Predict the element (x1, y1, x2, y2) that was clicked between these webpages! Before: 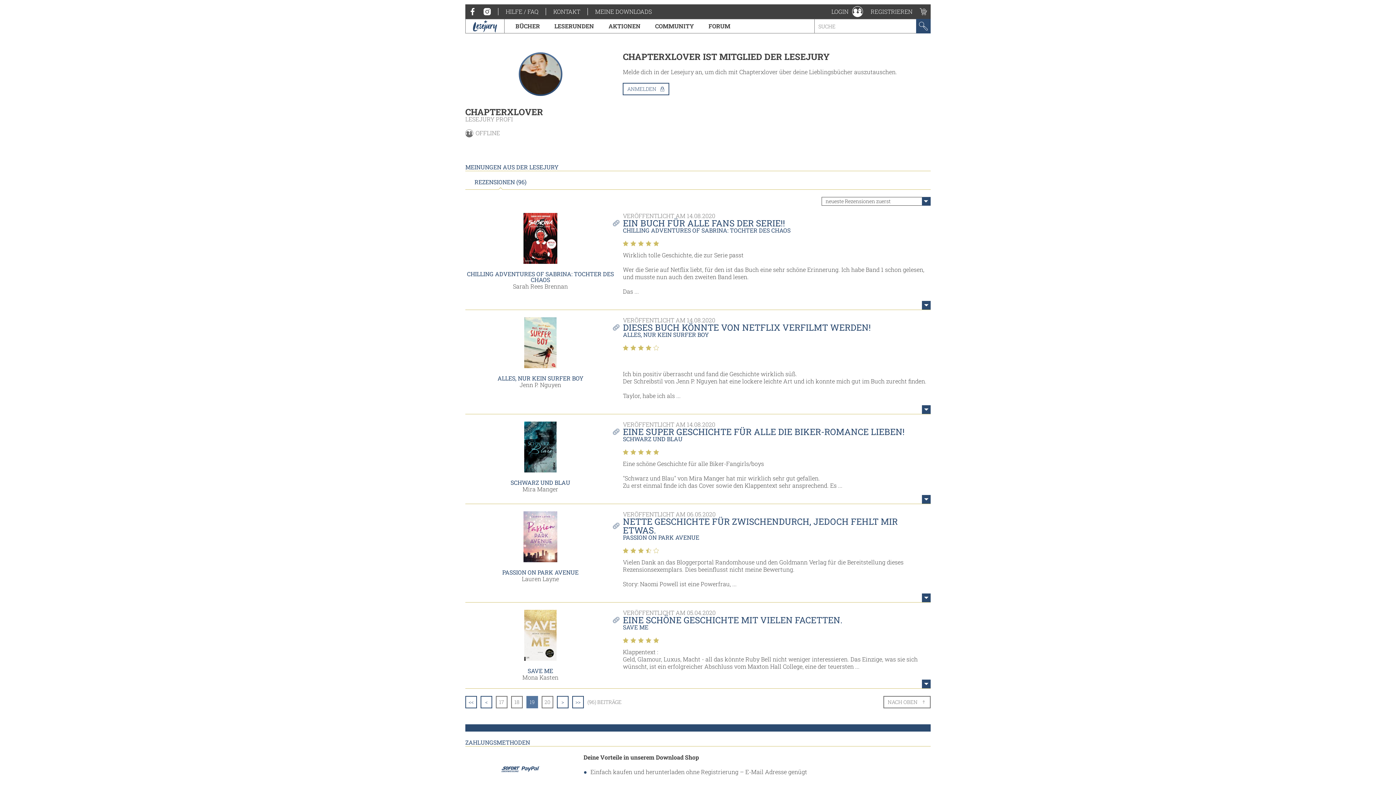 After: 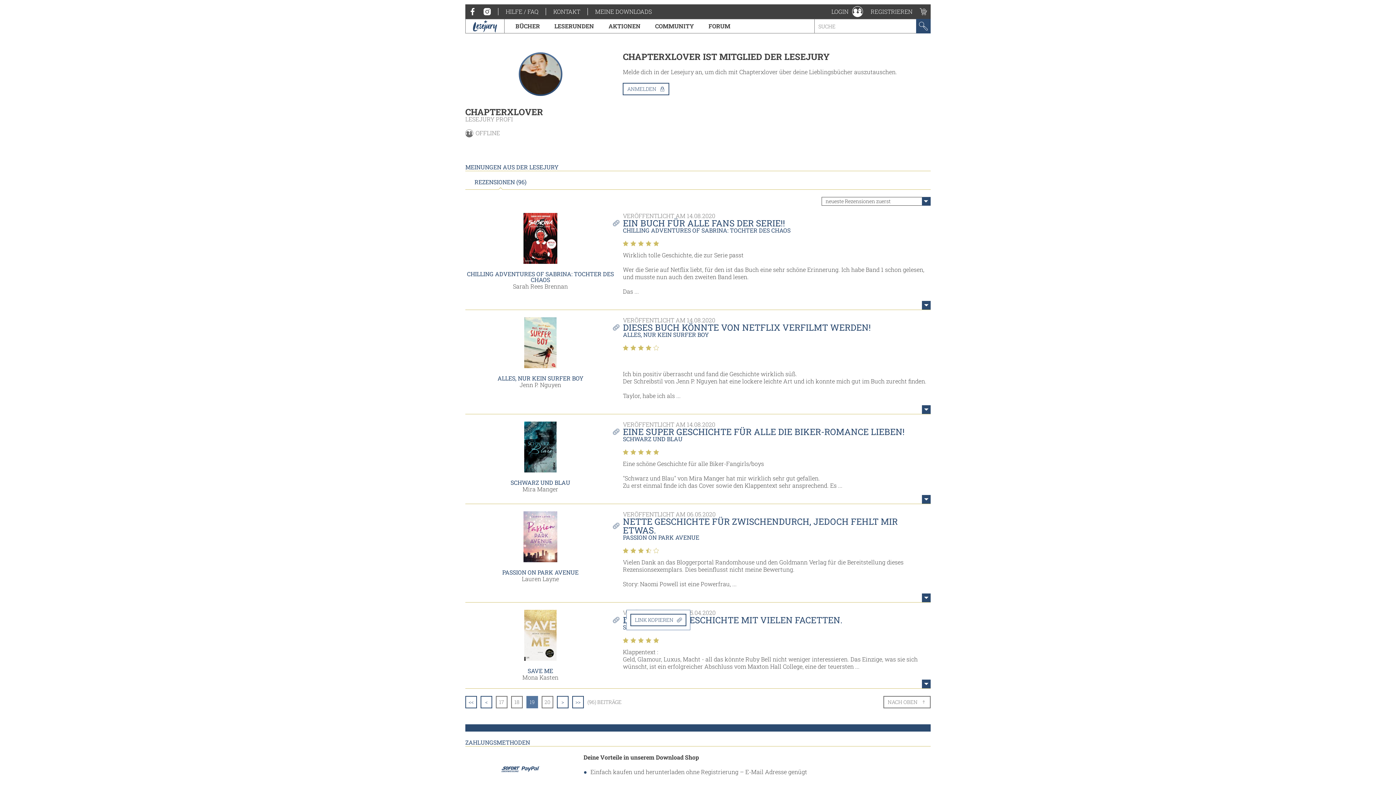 Action: bbox: (613, 616, 623, 623)